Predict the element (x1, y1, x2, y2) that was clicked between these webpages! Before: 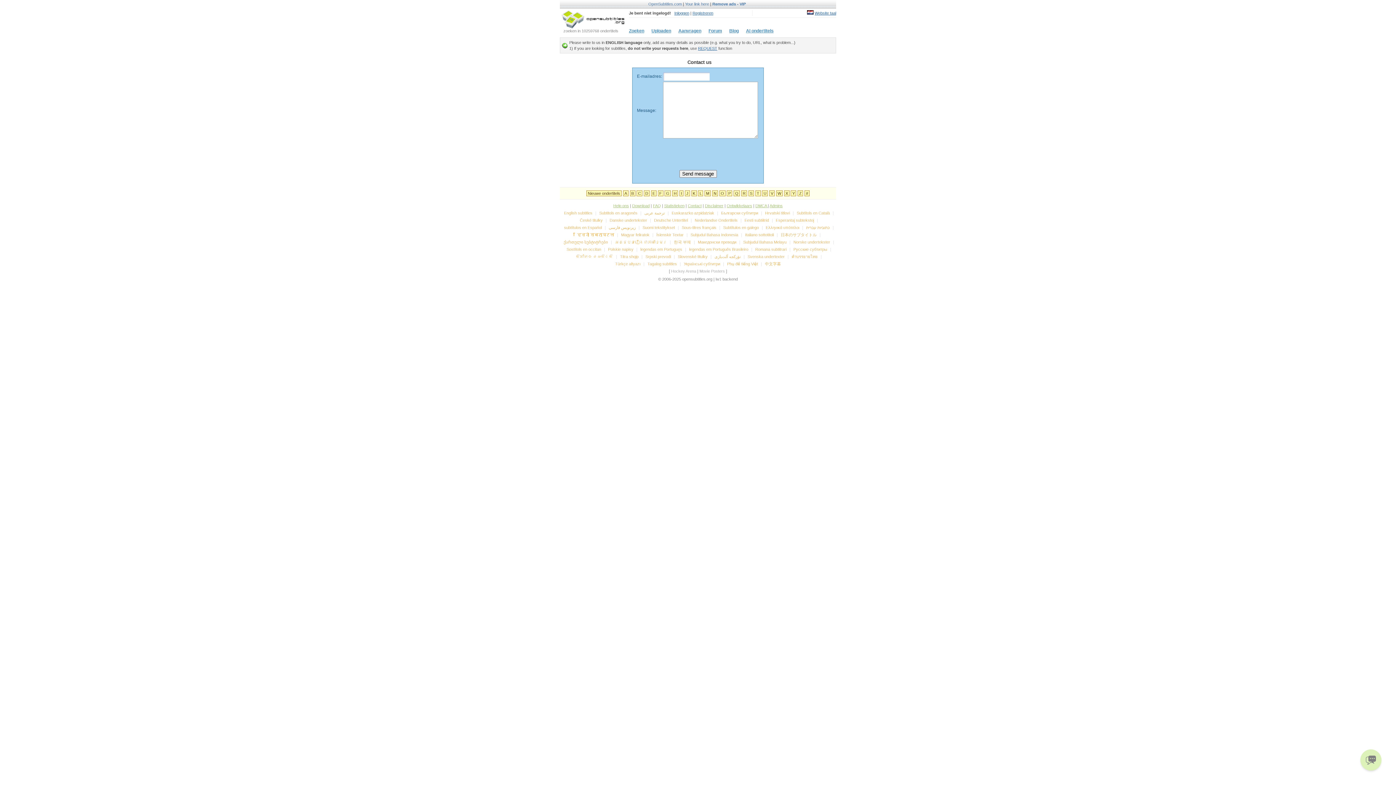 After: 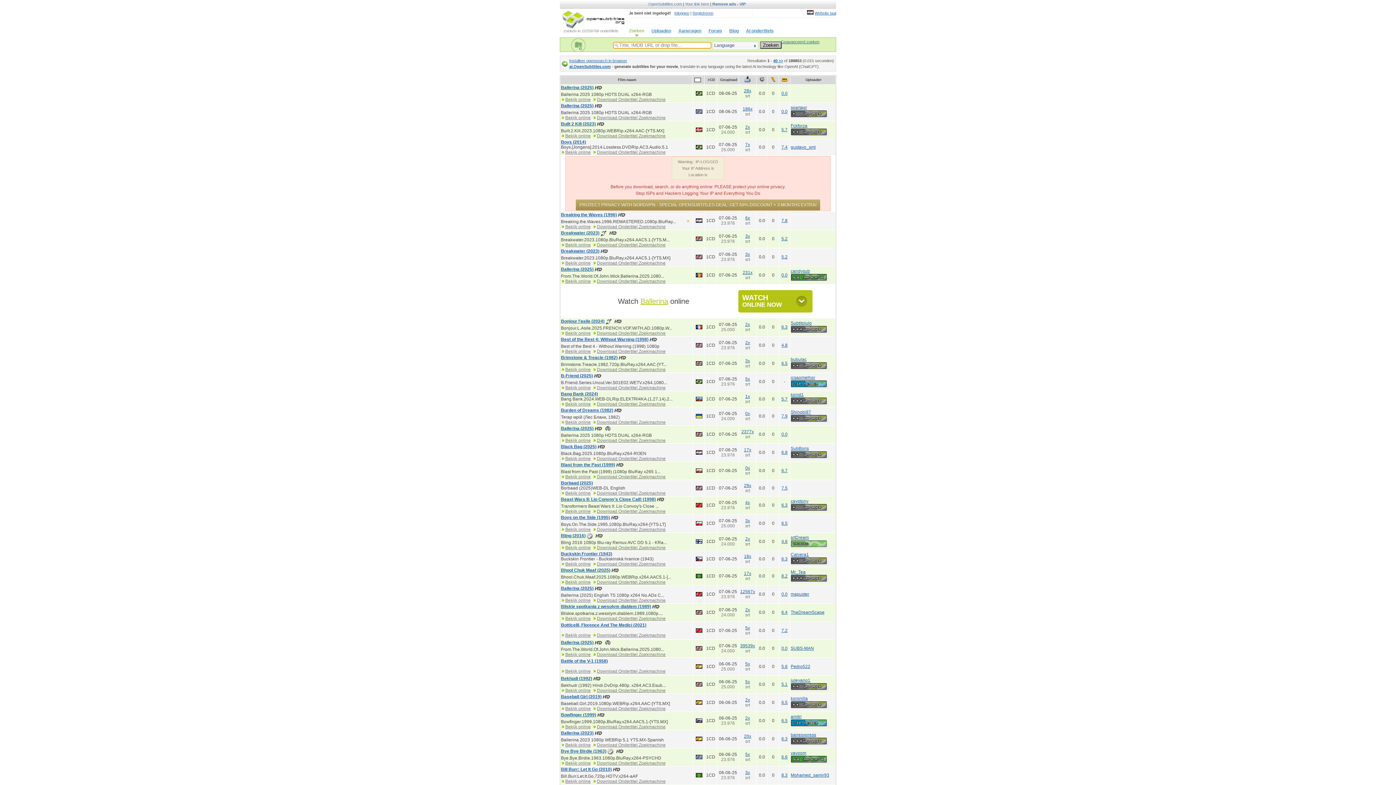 Action: bbox: (630, 190, 635, 196) label: B